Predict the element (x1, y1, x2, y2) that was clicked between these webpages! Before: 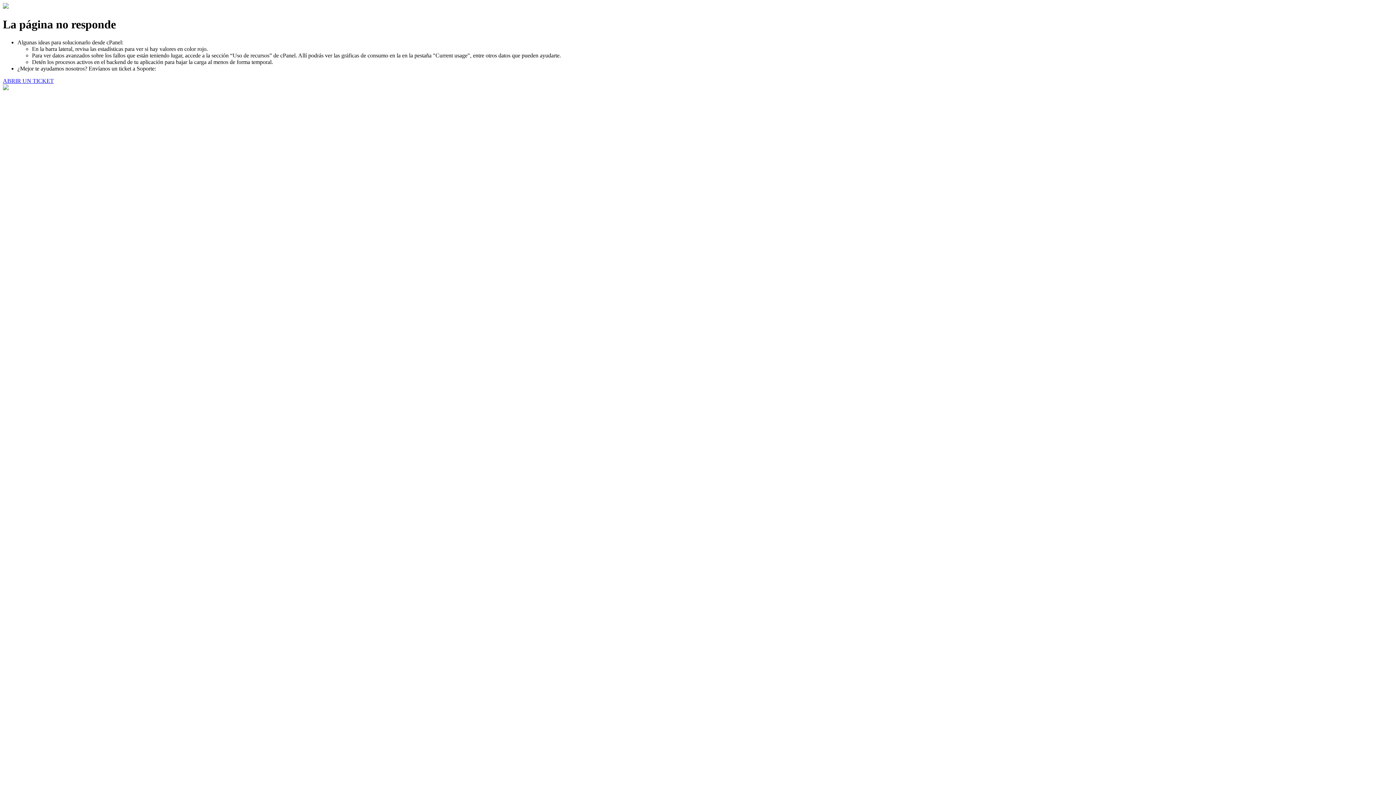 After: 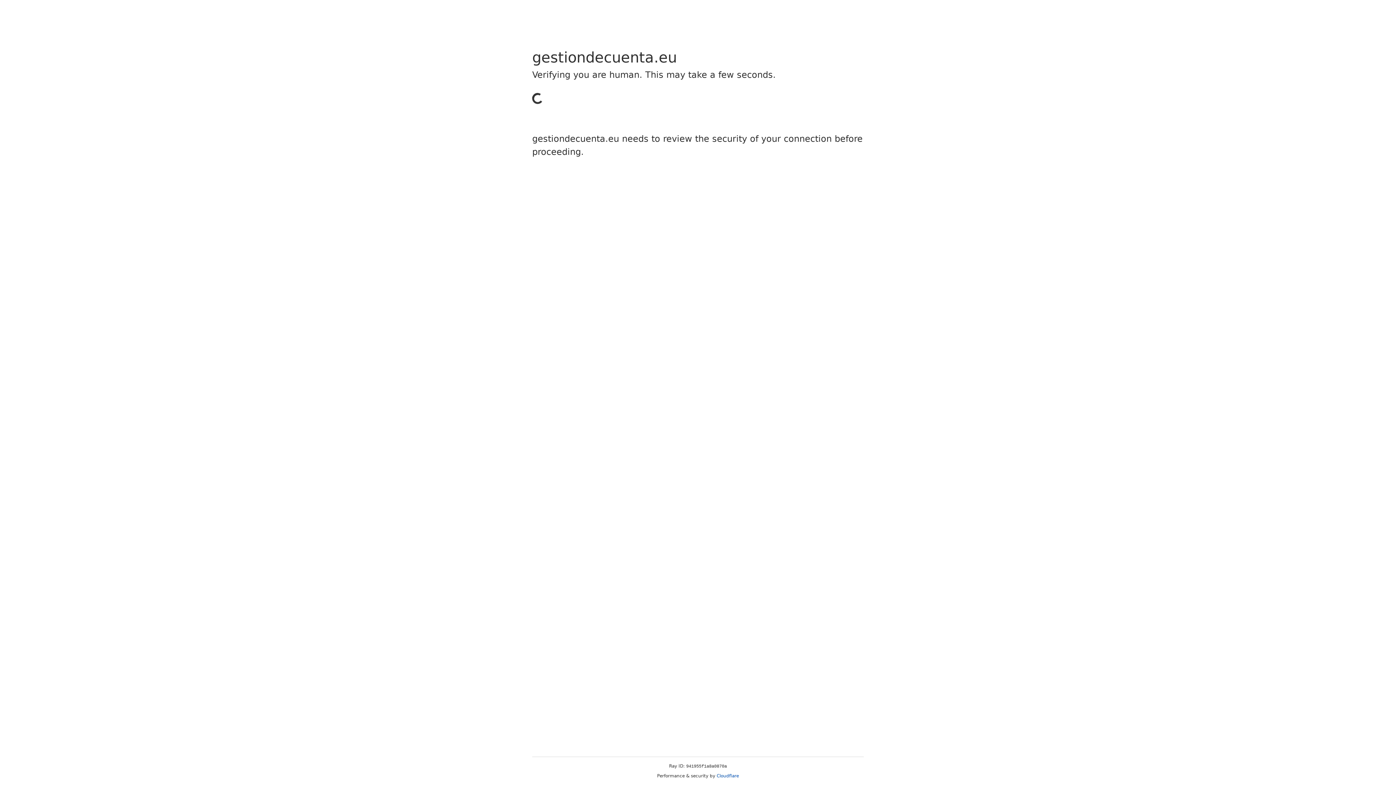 Action: bbox: (2, 77, 53, 83) label: ABRIR UN TICKET